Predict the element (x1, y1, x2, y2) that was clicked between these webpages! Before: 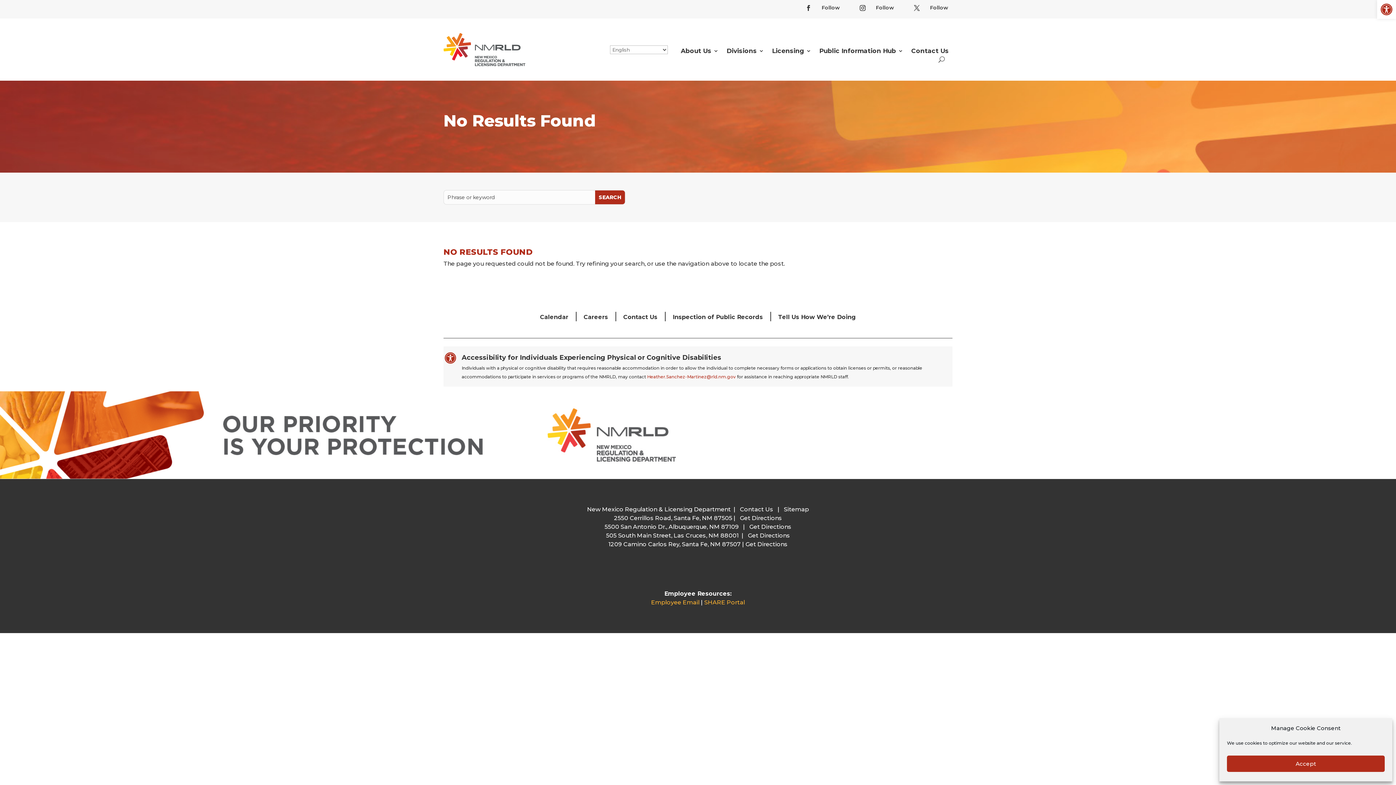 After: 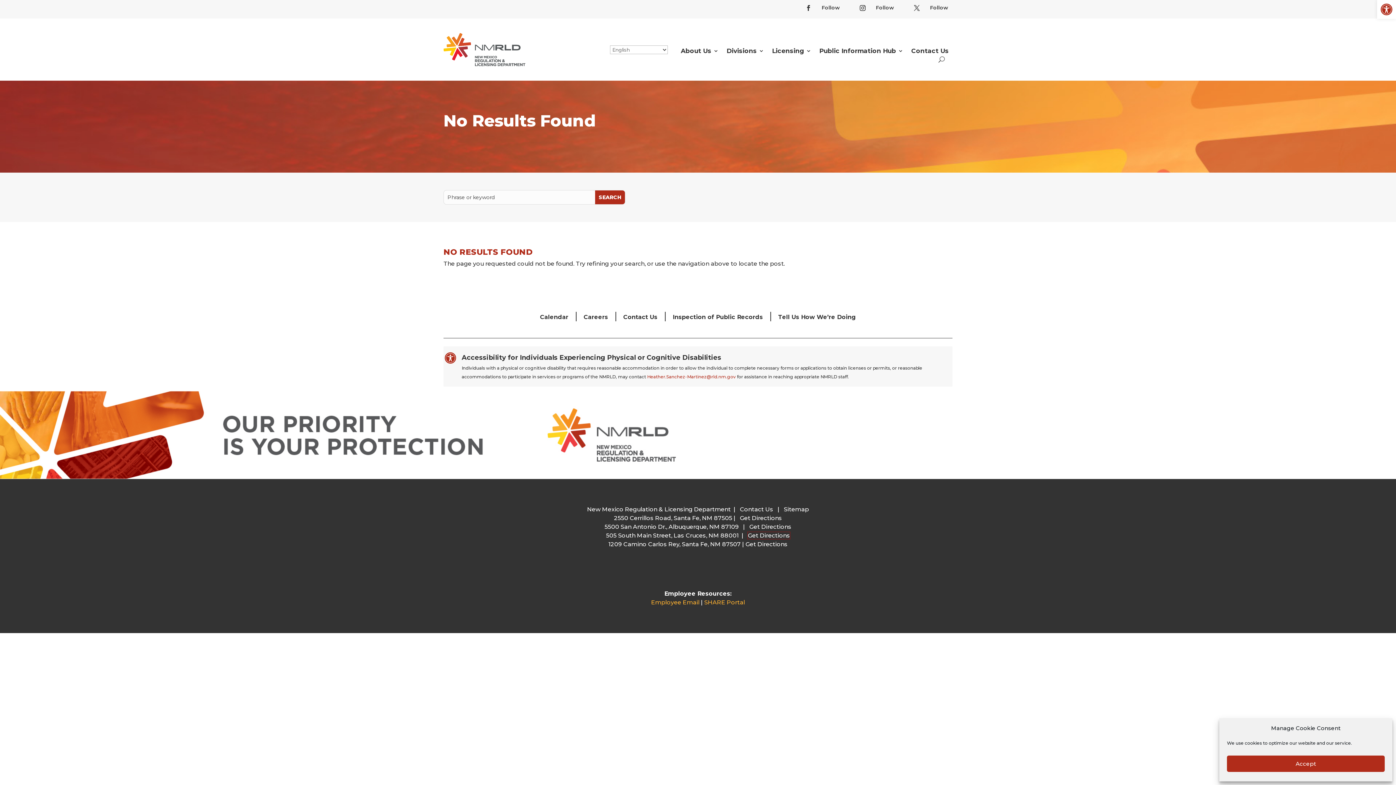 Action: bbox: (748, 532, 790, 539) label: Get Directions